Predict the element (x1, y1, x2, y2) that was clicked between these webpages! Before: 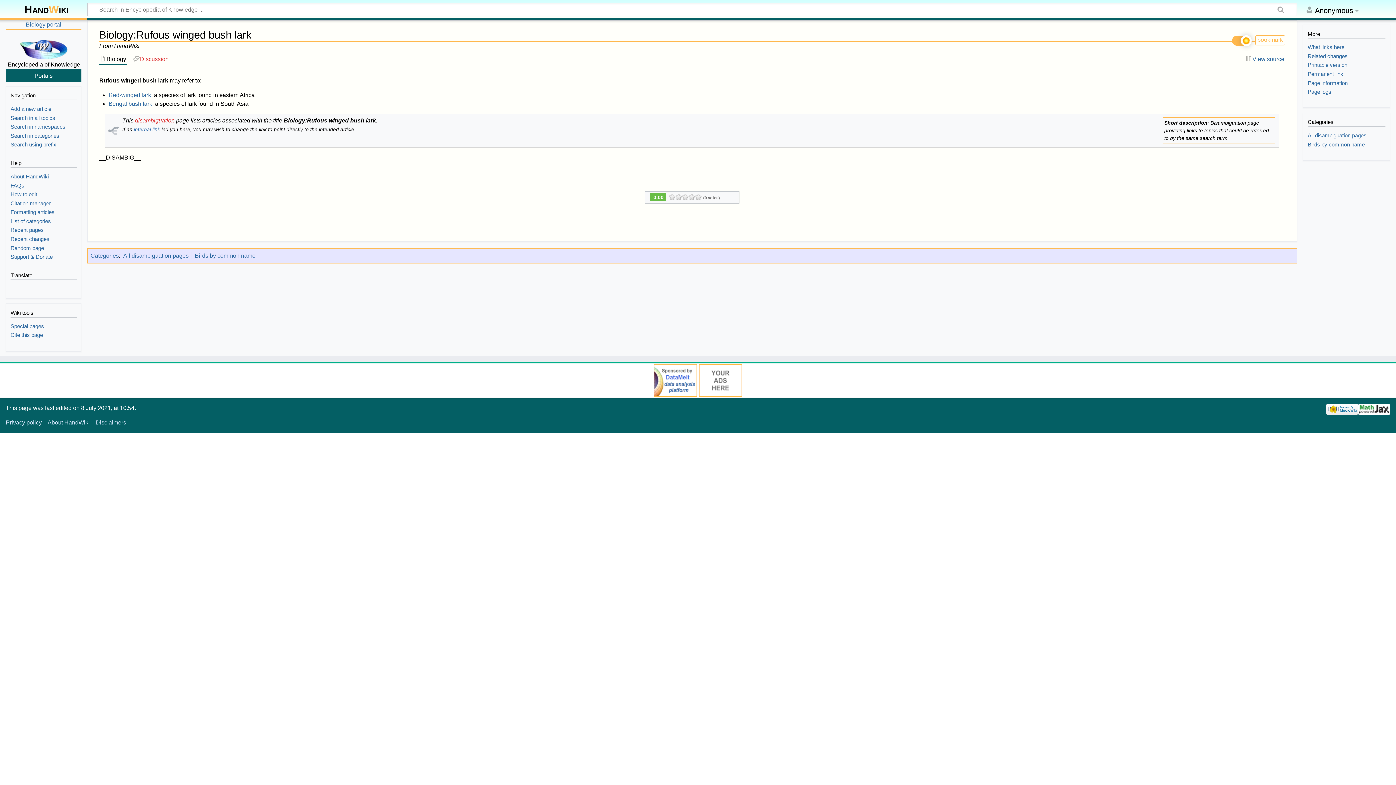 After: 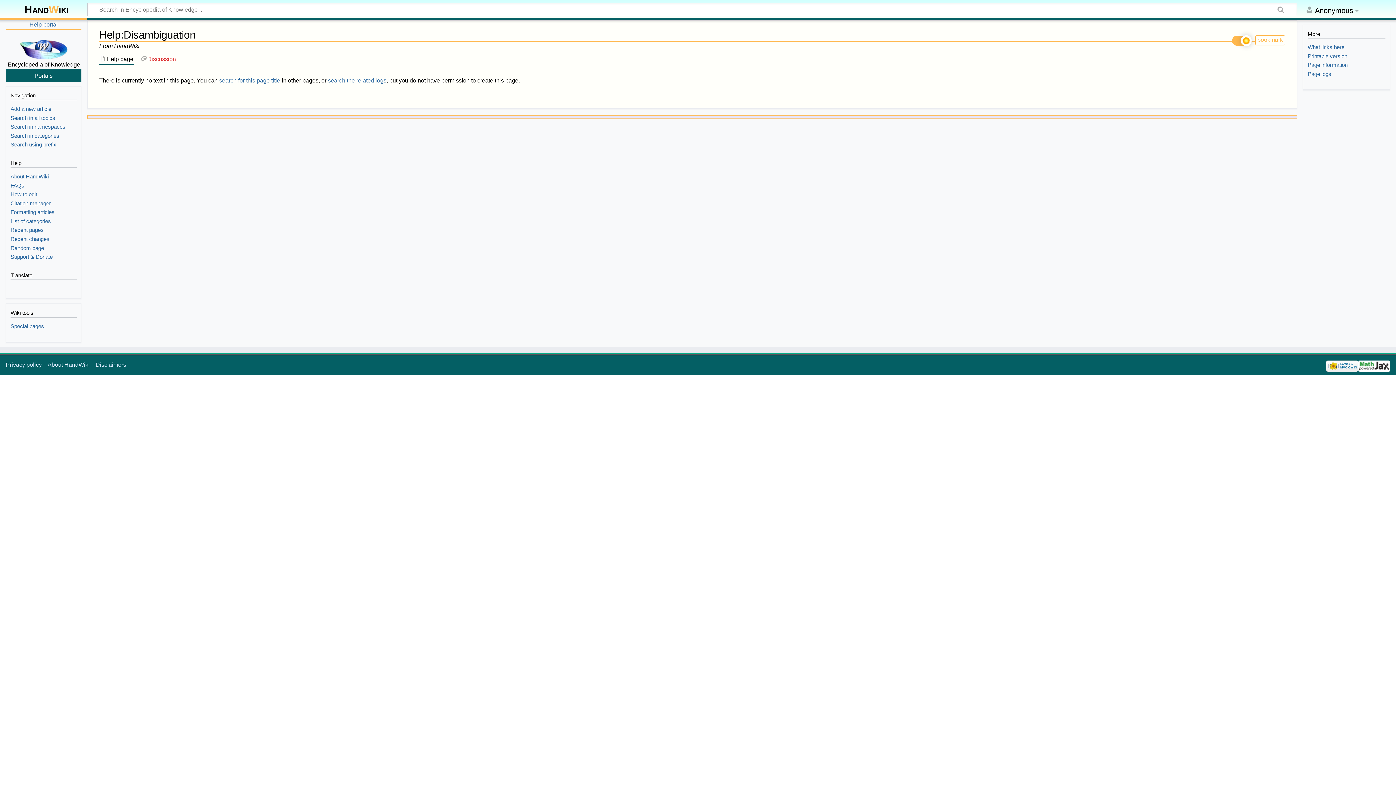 Action: label: disambiguation bbox: (135, 117, 174, 123)